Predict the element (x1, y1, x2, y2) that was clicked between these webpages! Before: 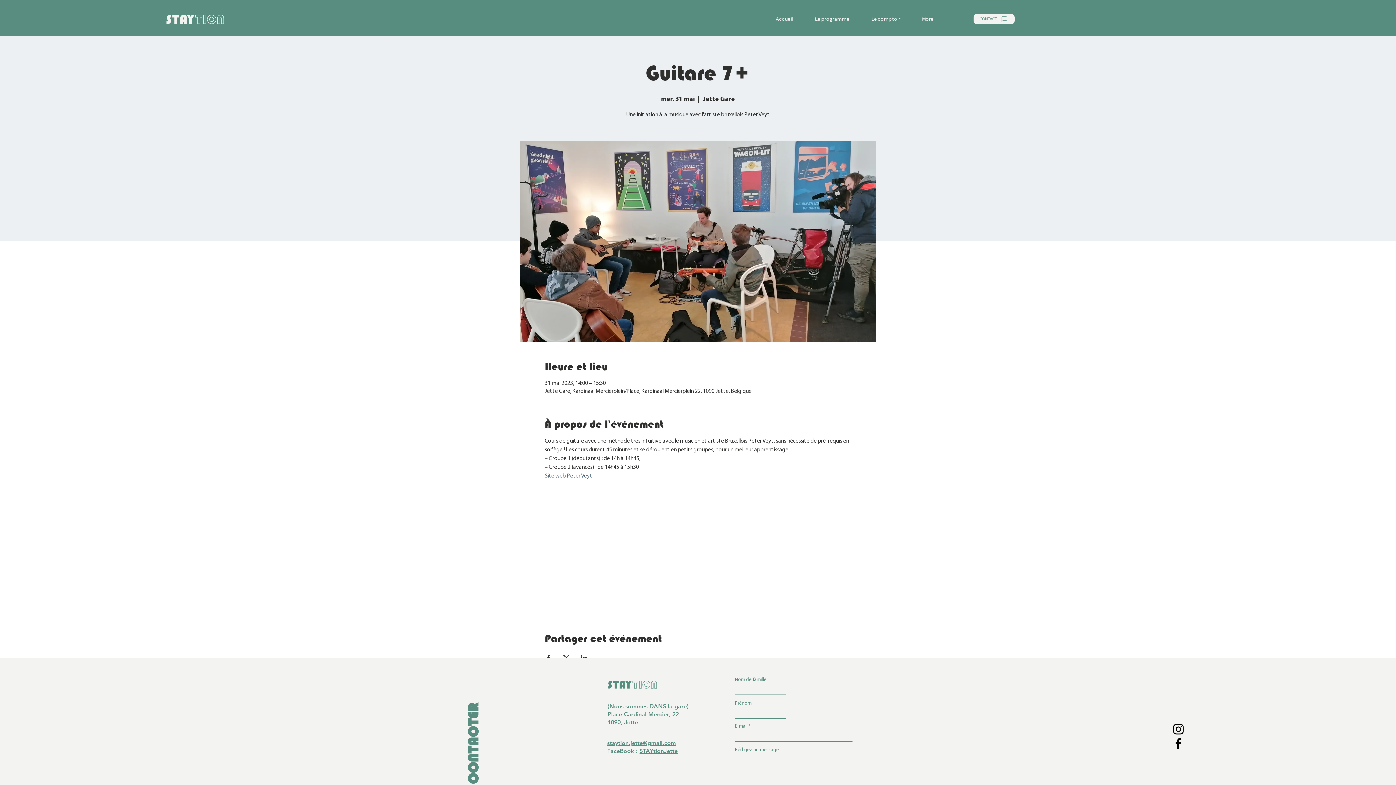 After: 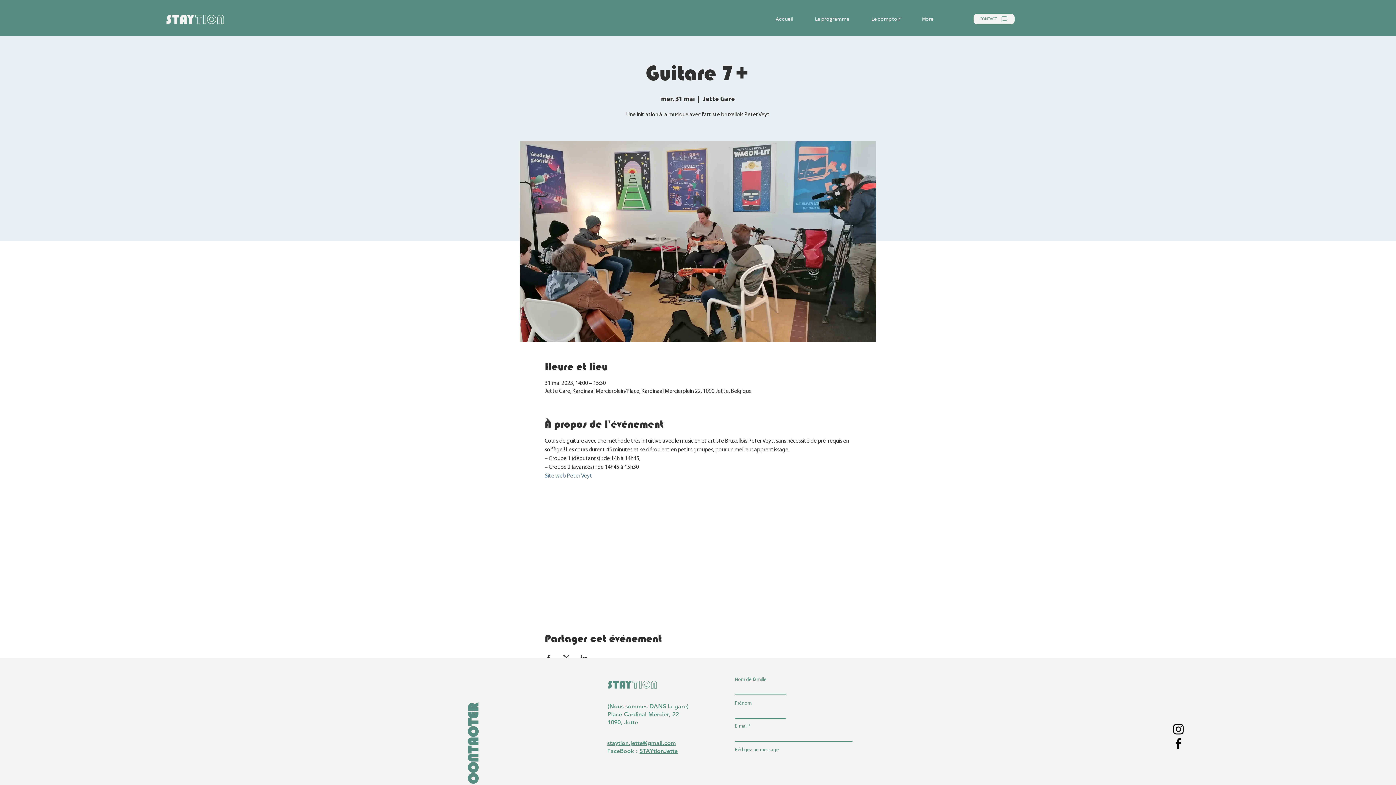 Action: bbox: (1171, 722, 1185, 736) label: Instagram